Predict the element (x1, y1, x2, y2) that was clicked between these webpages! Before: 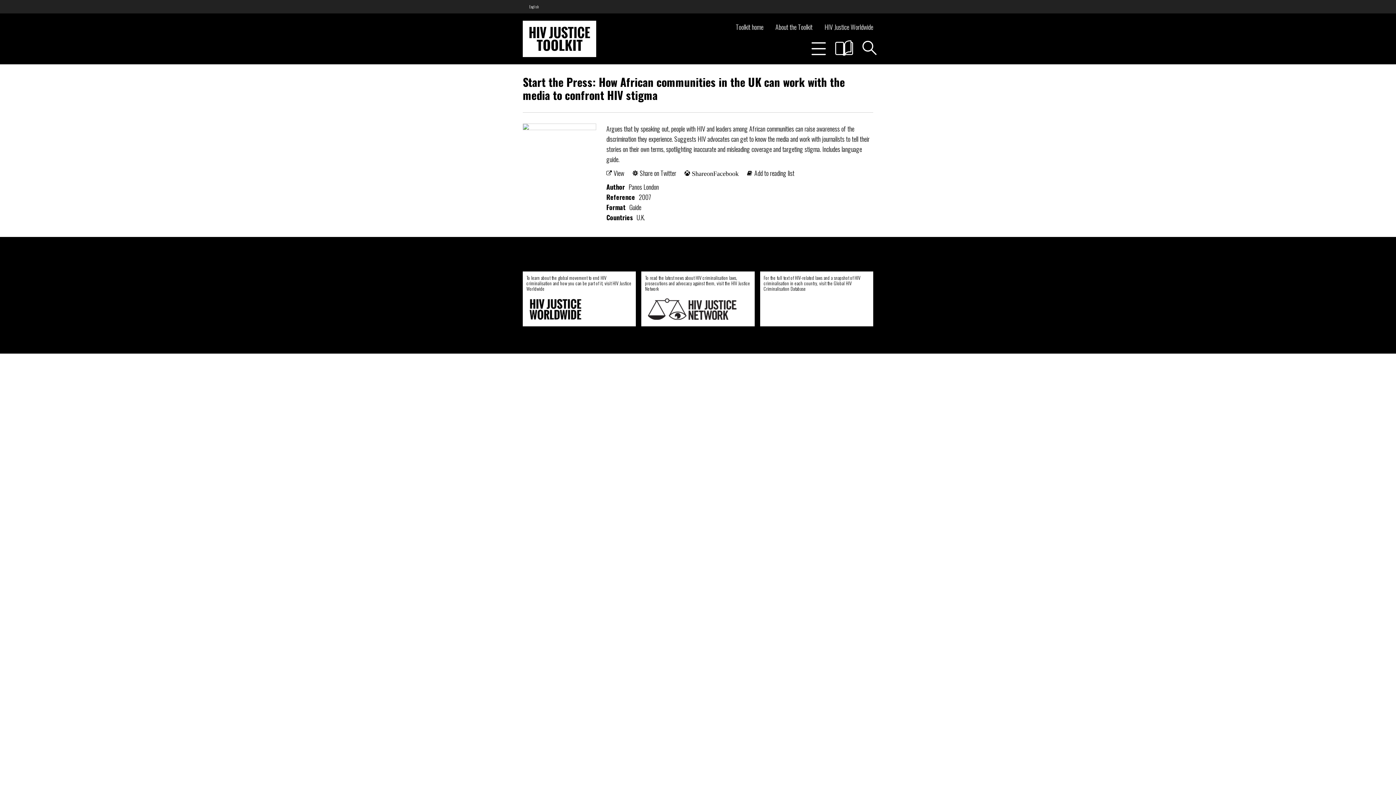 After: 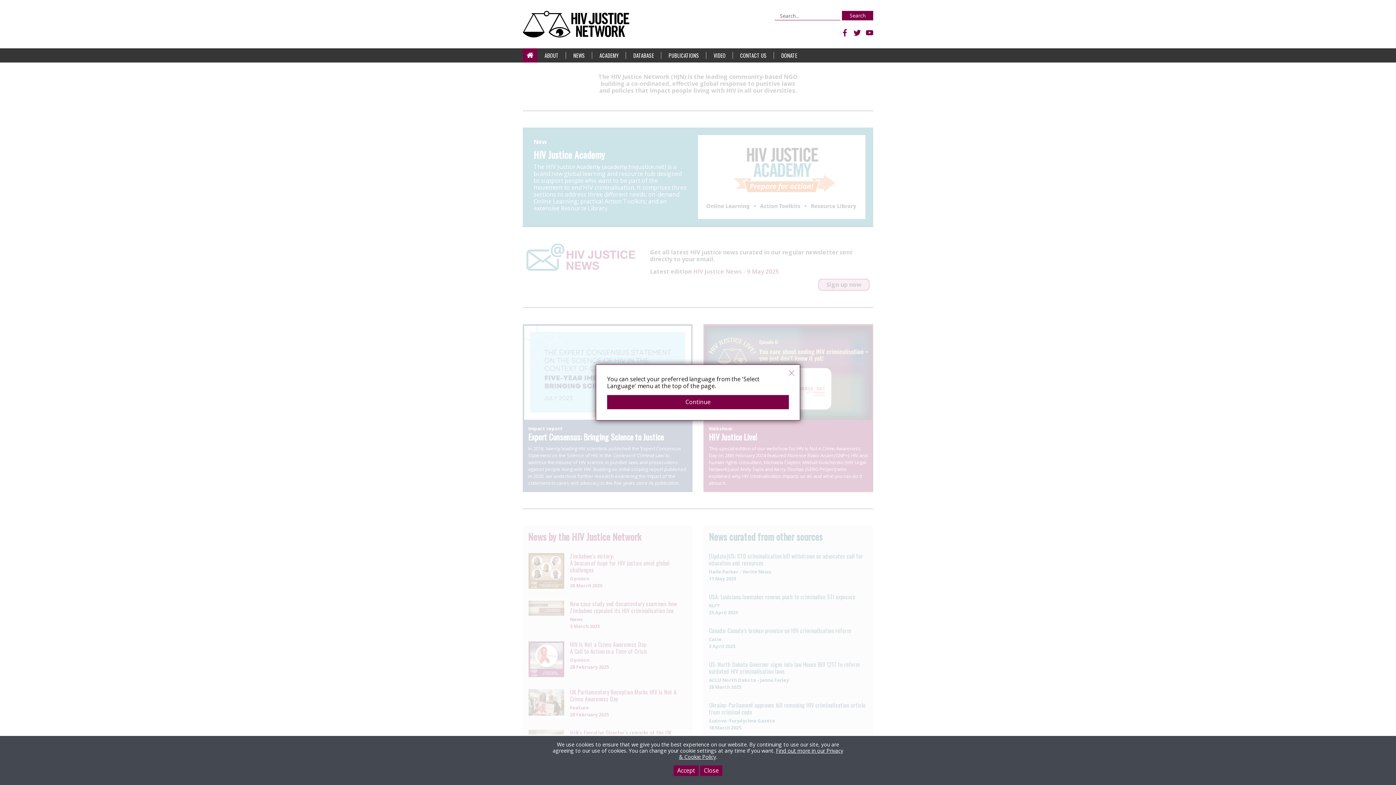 Action: bbox: (645, 295, 739, 322) label: http://www.hivjustice.net